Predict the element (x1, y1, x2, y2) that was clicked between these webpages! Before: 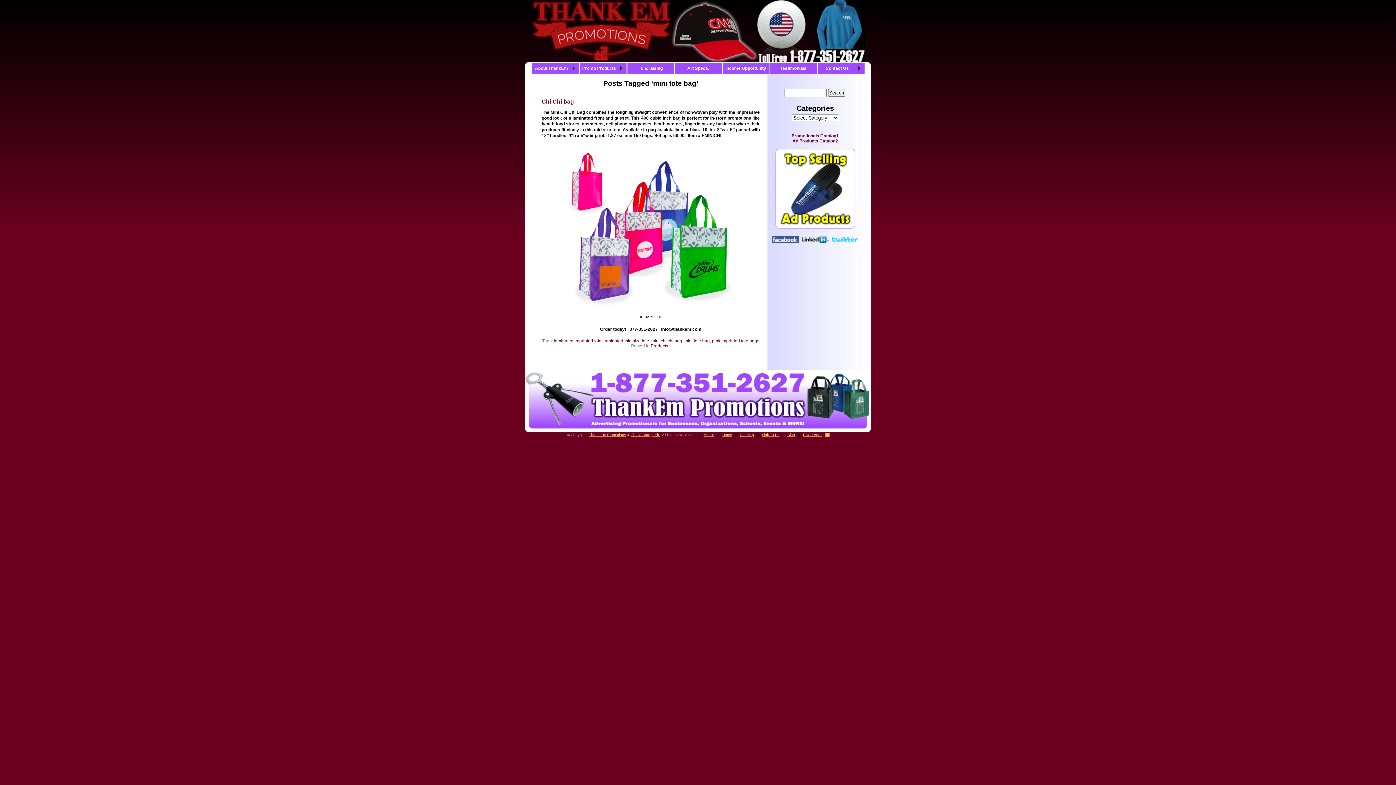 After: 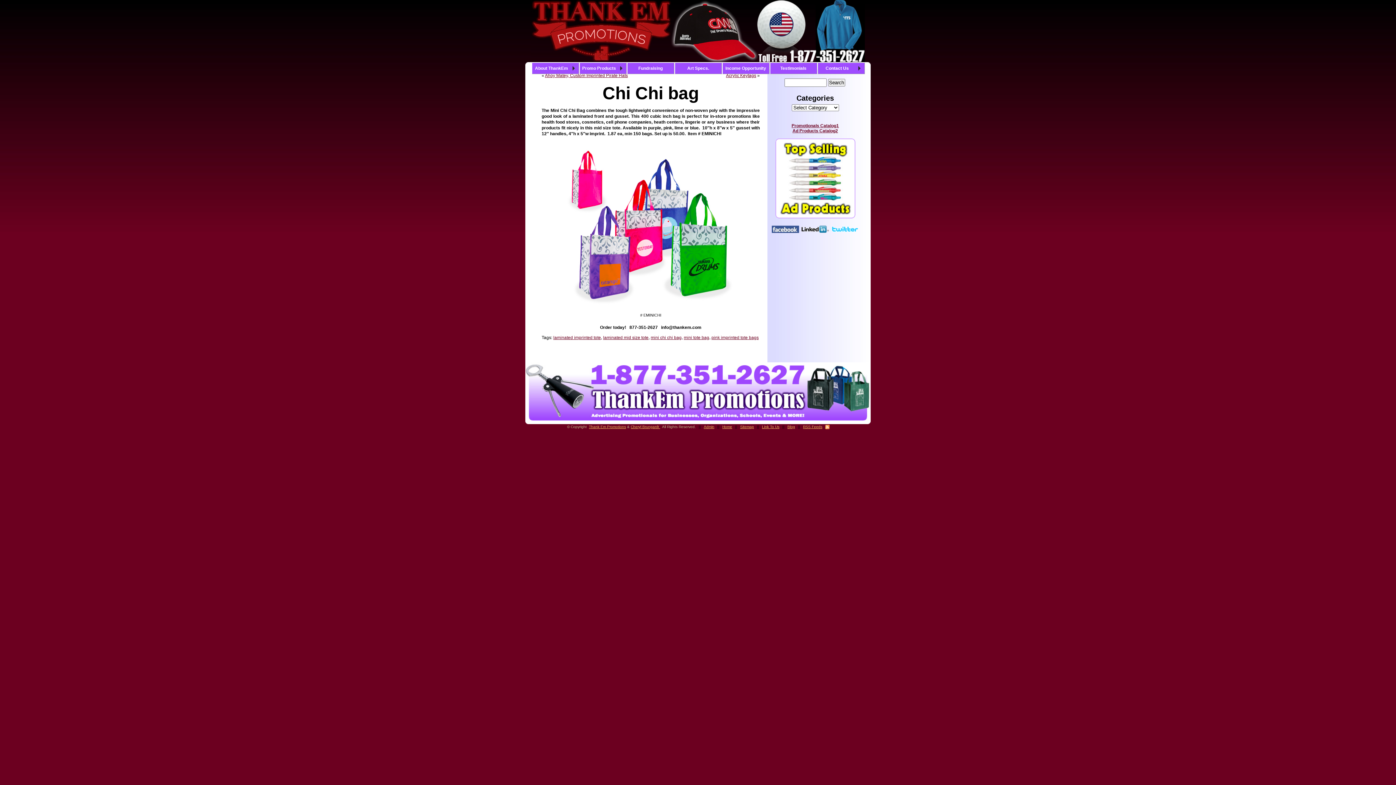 Action: bbox: (541, 98, 574, 104) label: Chi Chi bag